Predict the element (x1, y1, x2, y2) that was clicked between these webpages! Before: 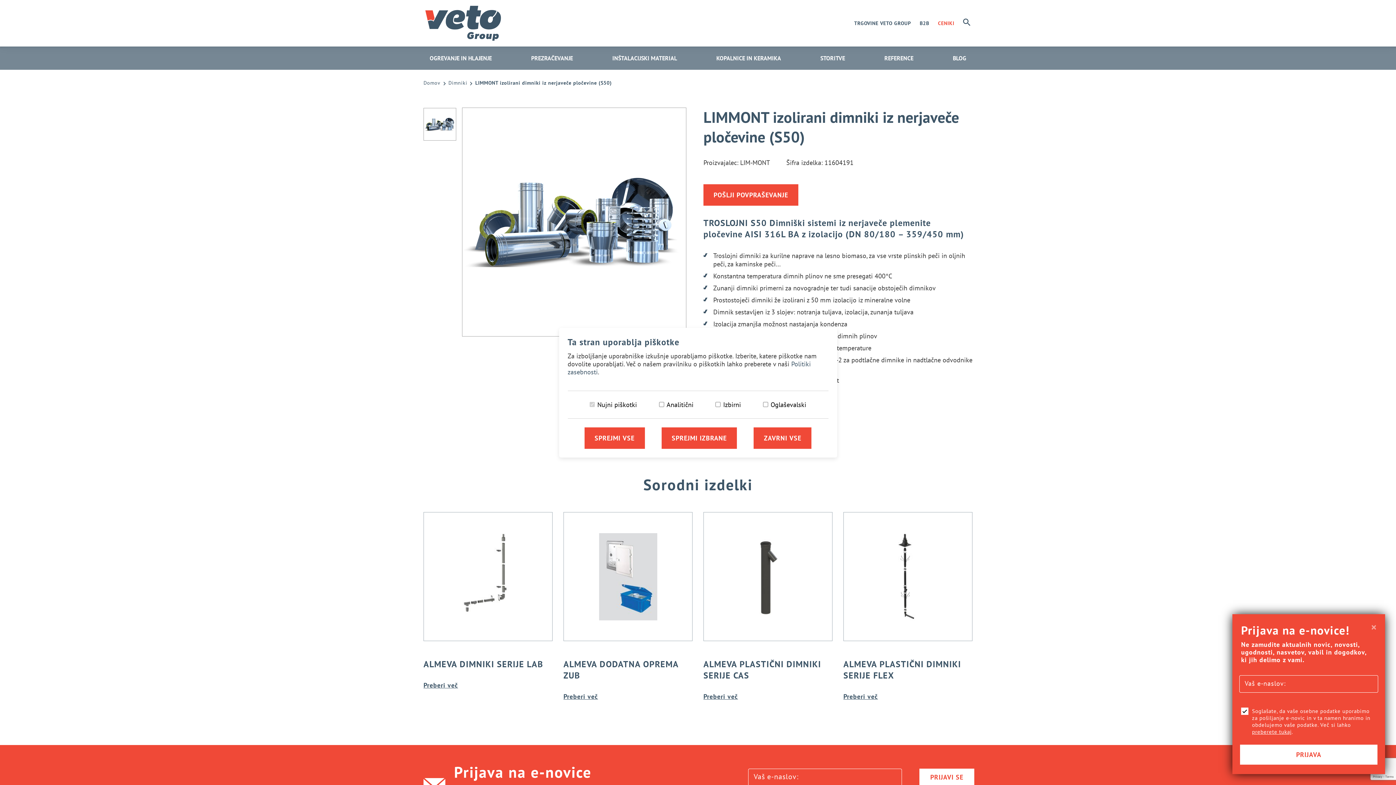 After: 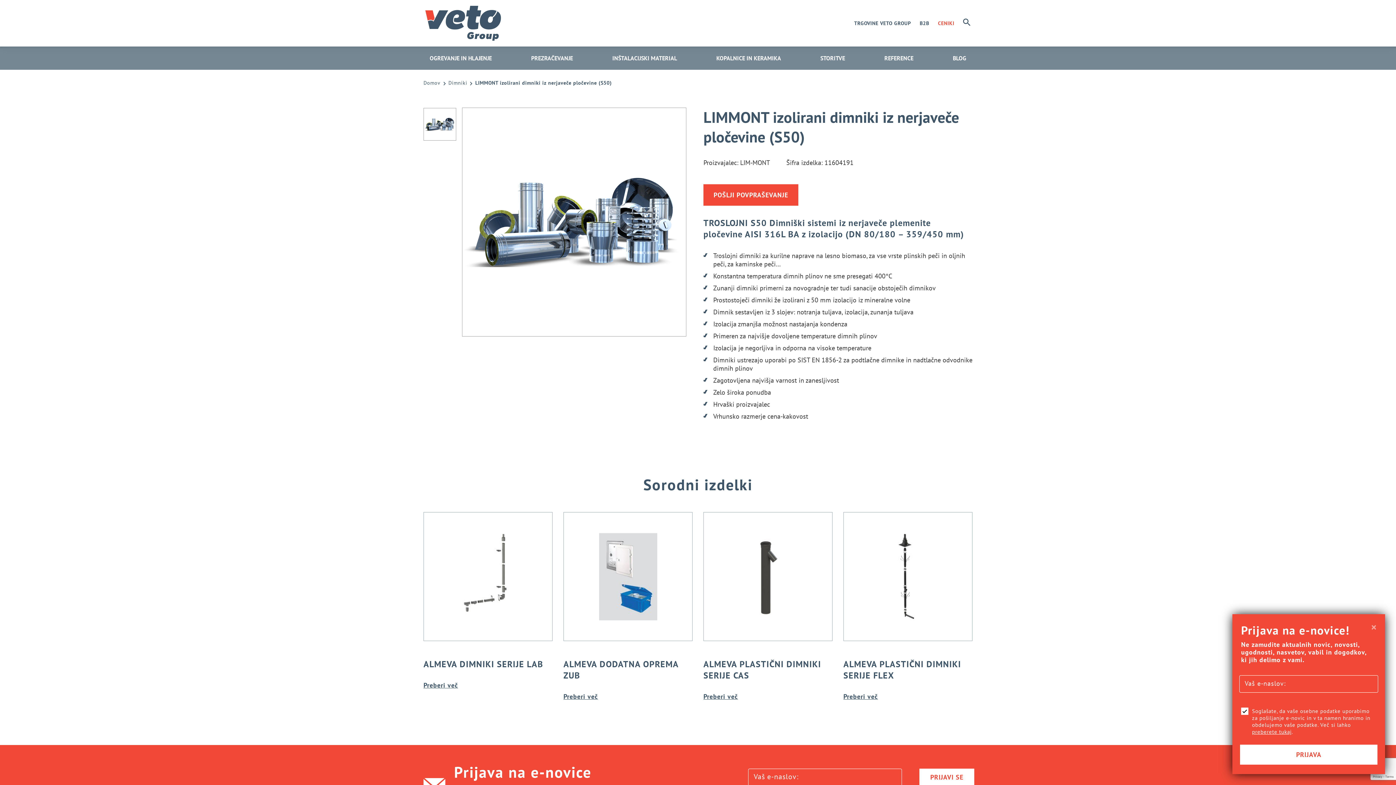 Action: bbox: (753, 427, 811, 448) label: Zavrni vse piškotke